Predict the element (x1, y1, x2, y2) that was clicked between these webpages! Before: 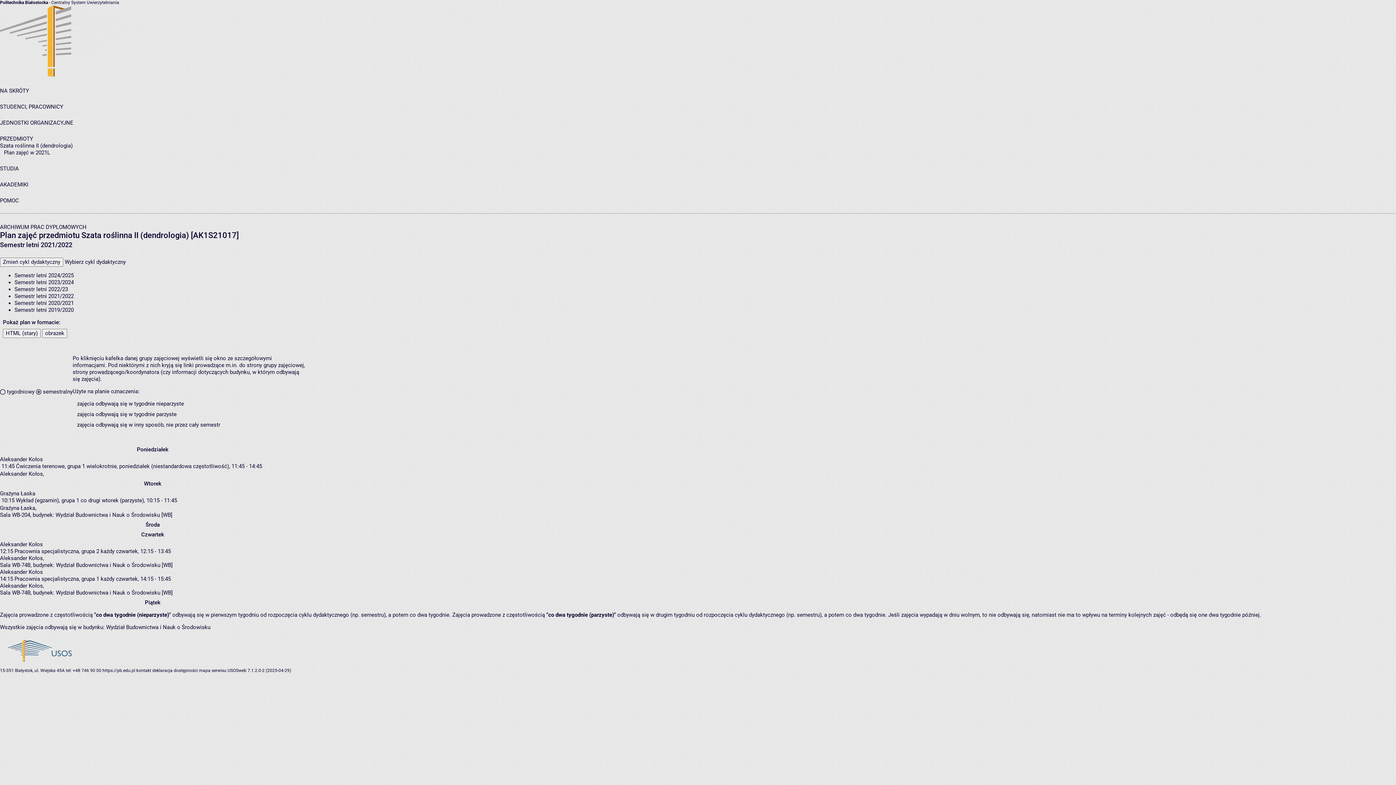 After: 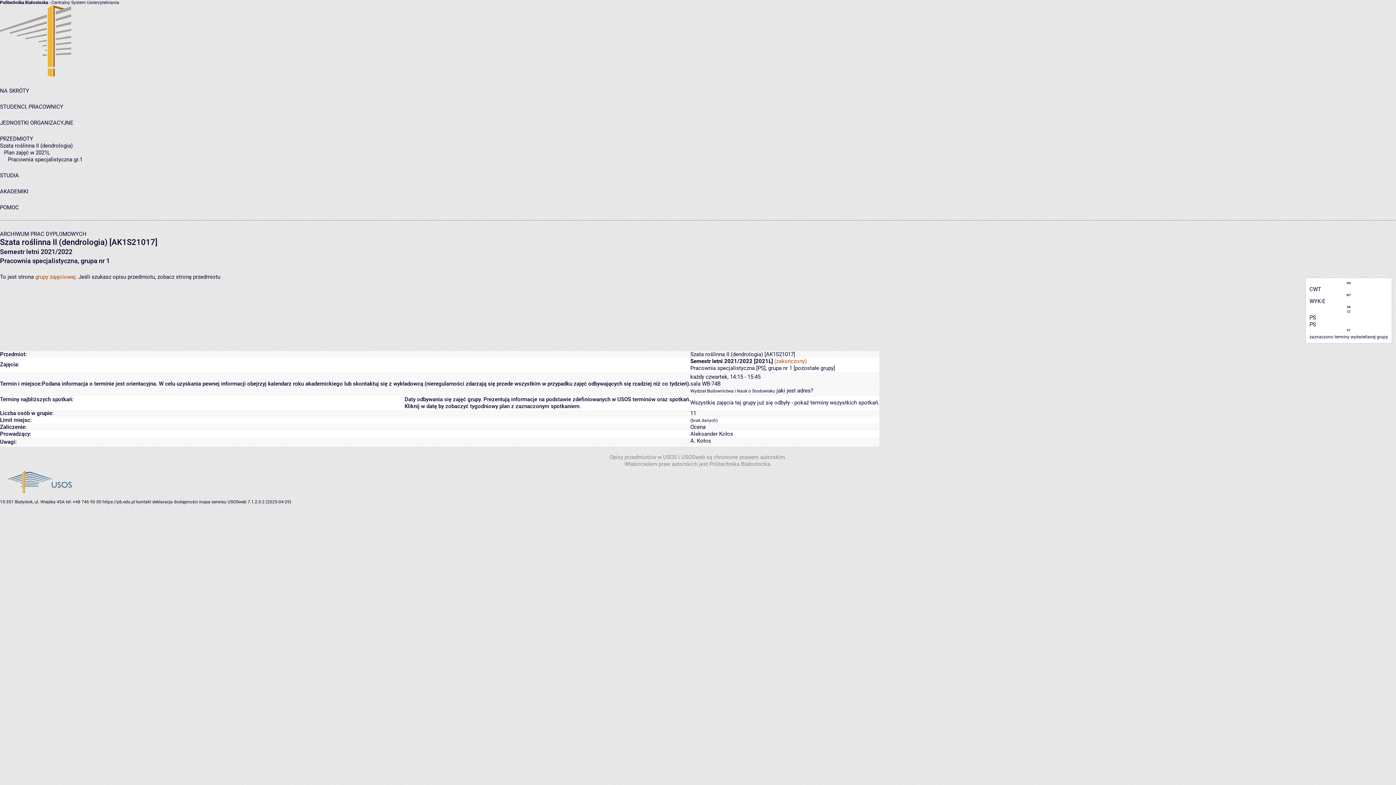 Action: label: Pracownia specjalistyczna, grupa 1 bbox: (14, 575, 99, 582)